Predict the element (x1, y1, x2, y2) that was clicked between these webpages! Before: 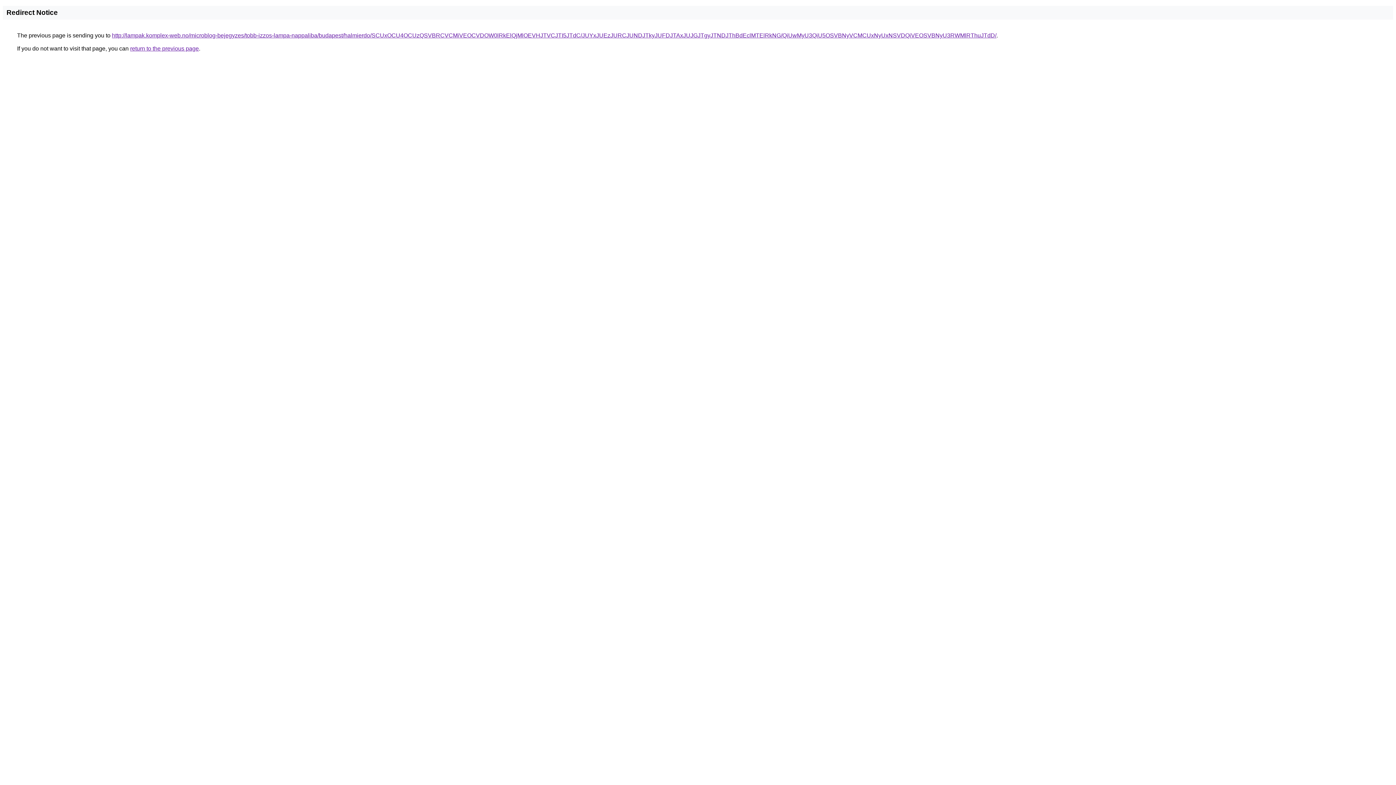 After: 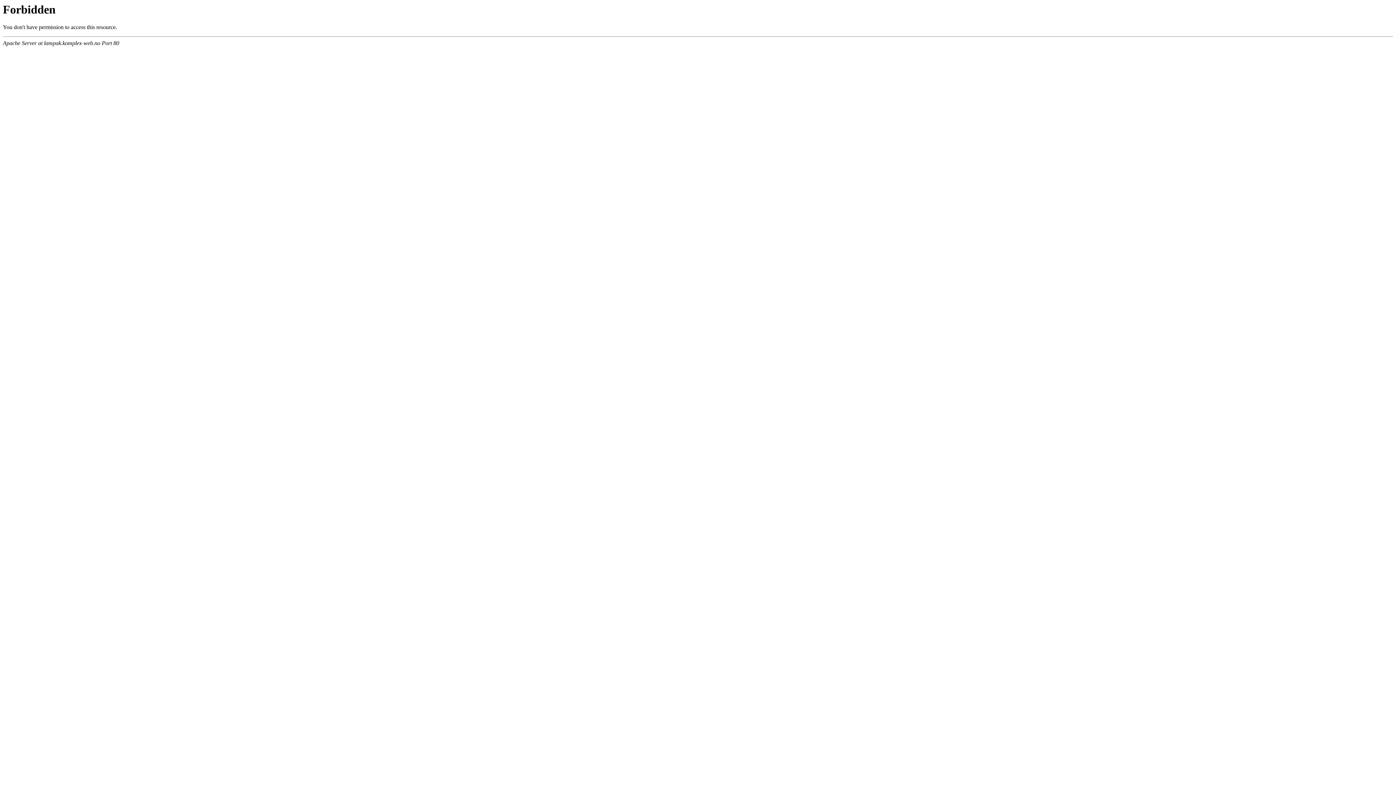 Action: bbox: (112, 32, 996, 38) label: http://lampak.komplex-web.no/microblog-bejegyzes/tobb-izzos-lampa-nappaliba/budapest/halmierdo/SCUxOCU4OCUzQSVBRCVCMiVEOCVDOW0lRkElQjMlOEVHJTVCJTI5JTdC/JUYxJUEzJURCJUNDJTkyJUFDJTAxJUJGJTgyJTNDJThBdEclMTElRkNG/QiUwMyU3QiU5OSVBNyVCMCUxNyUxNSVDQiVEOSVBNyU3RWMlRThuJTdD/